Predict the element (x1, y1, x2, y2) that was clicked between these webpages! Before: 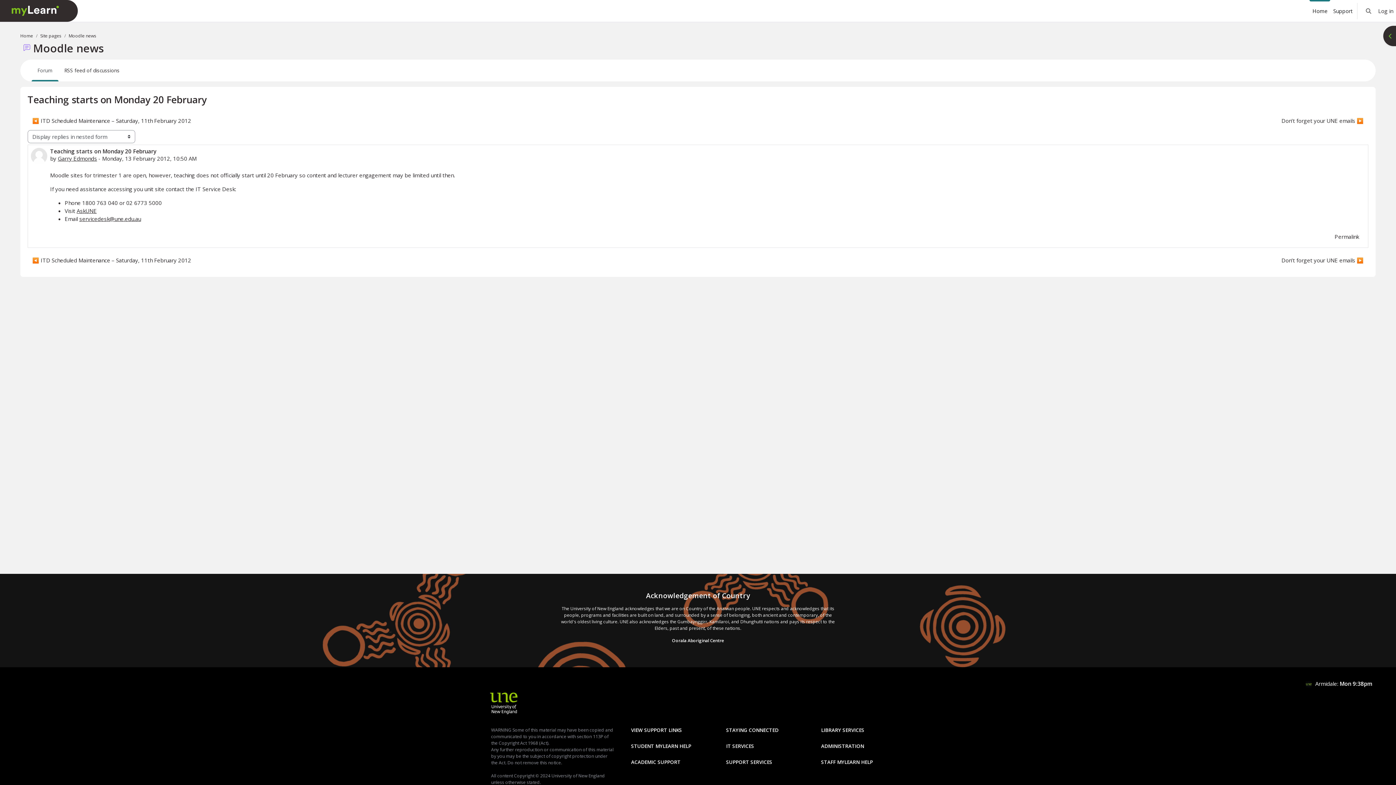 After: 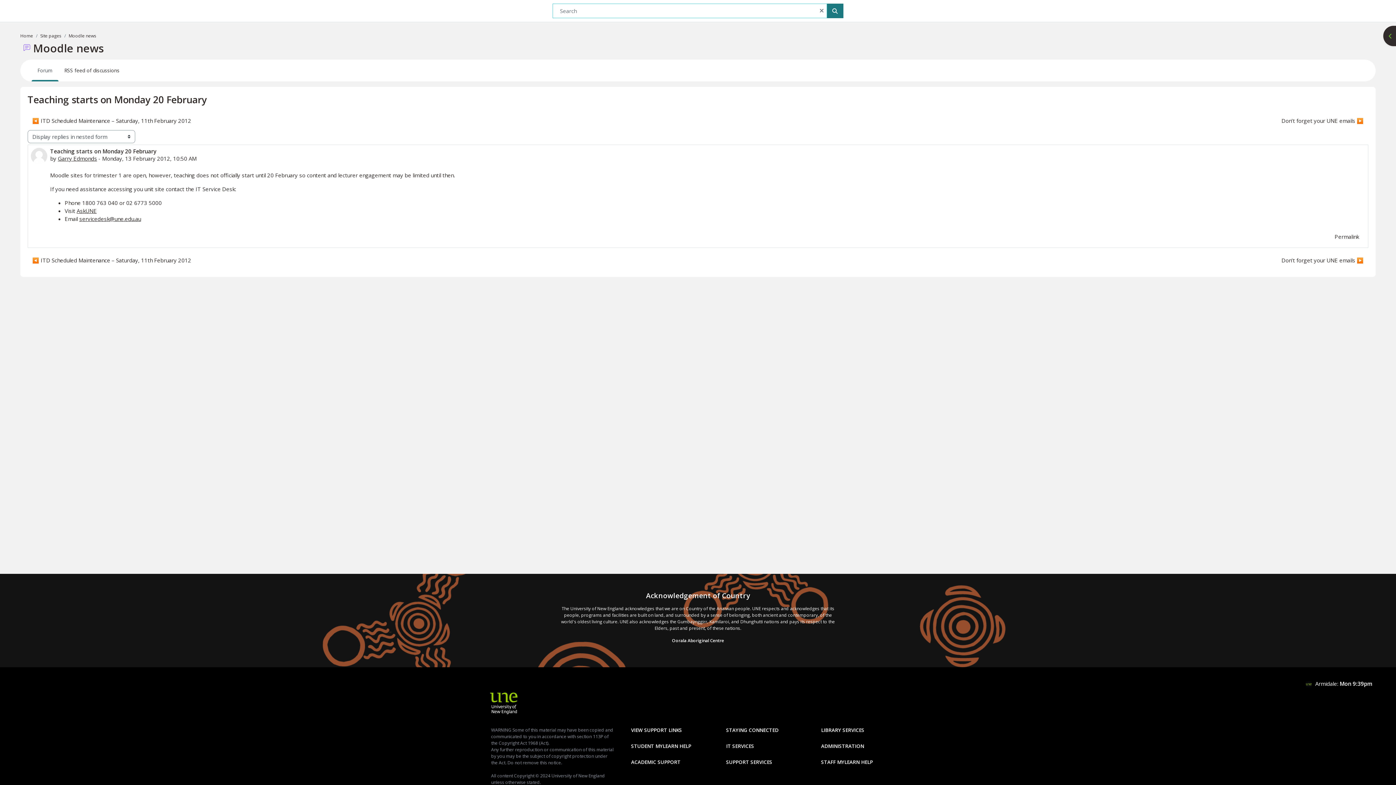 Action: label: Toggle search input bbox: (1362, 0, 1375, 21)